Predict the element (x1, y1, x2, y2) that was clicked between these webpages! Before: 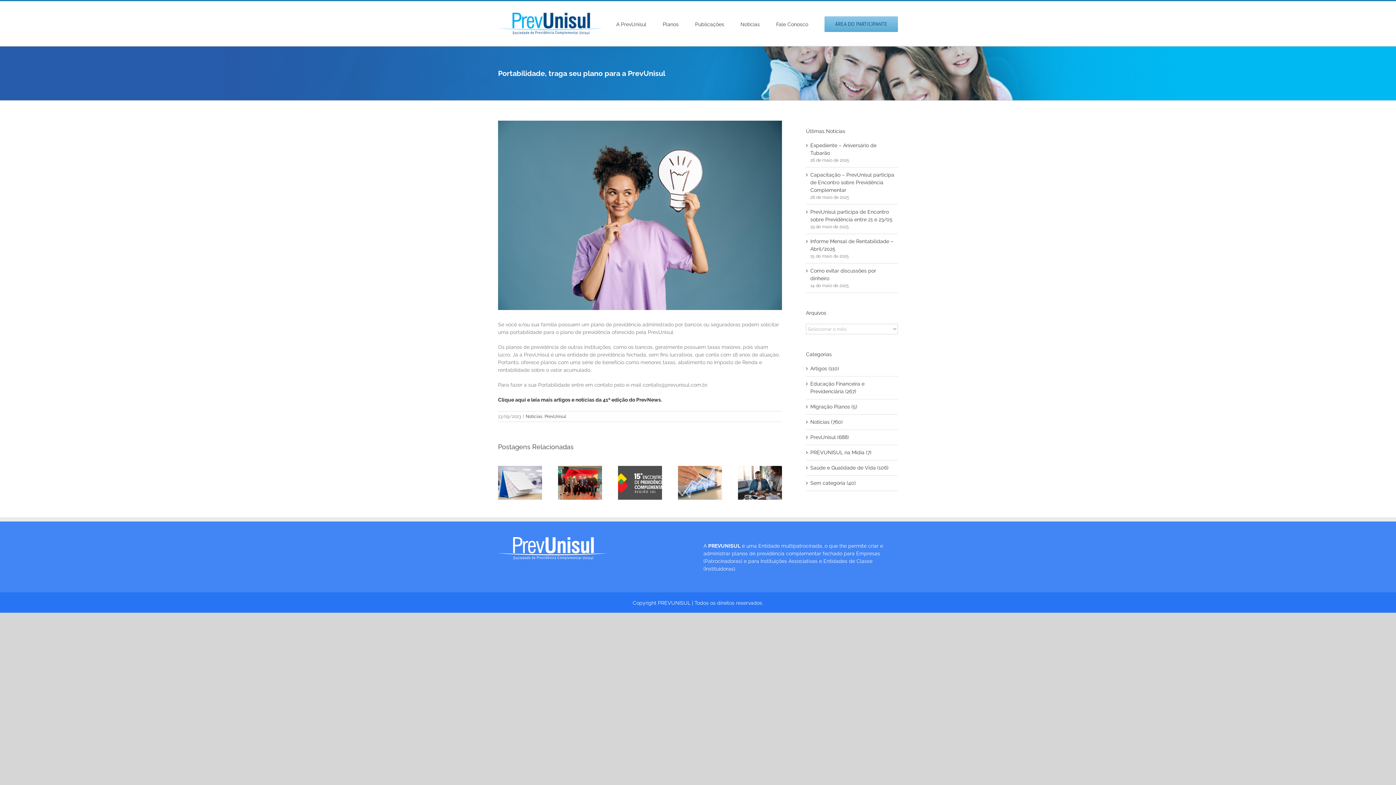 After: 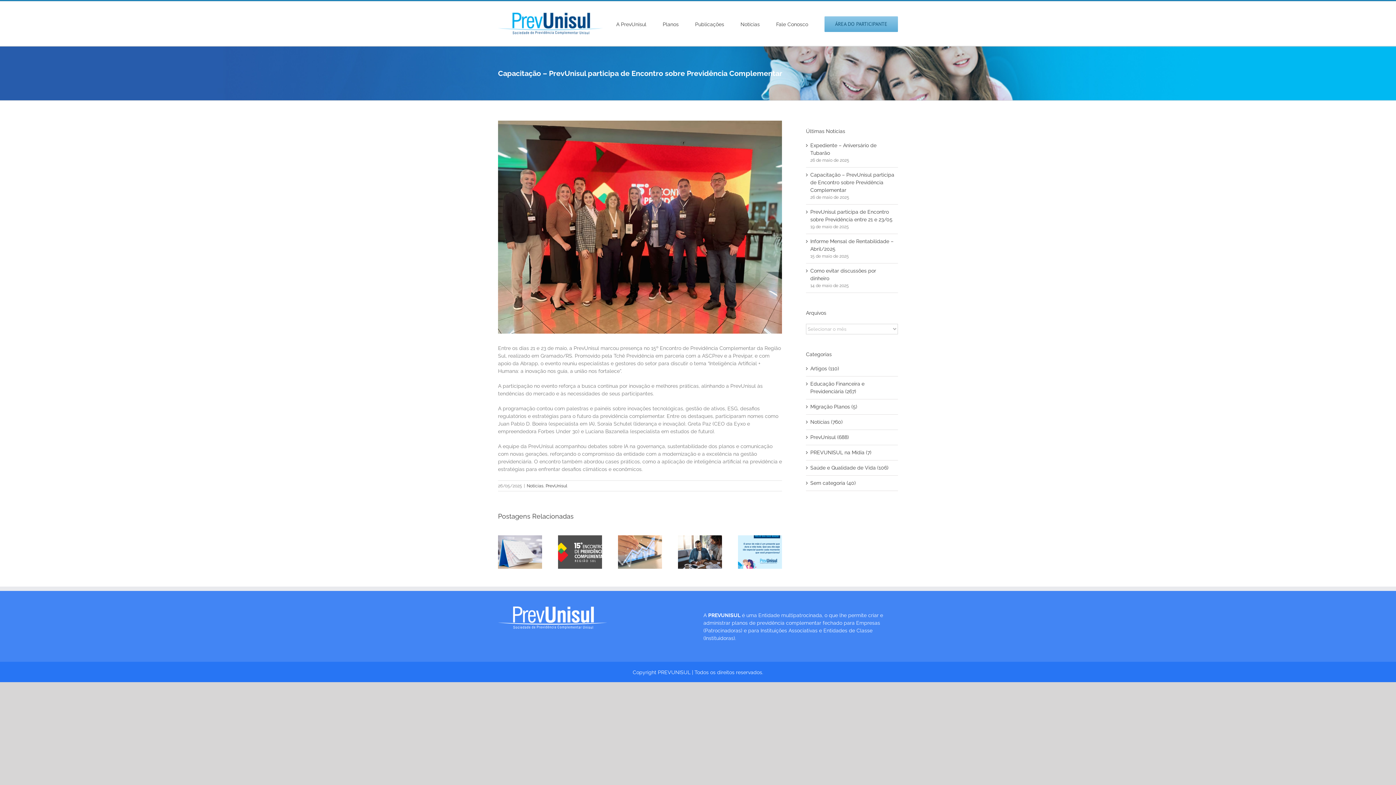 Action: label: Capacitação – PrevUnisul participa de Encontro sobre Previdência Complementar bbox: (810, 172, 894, 193)